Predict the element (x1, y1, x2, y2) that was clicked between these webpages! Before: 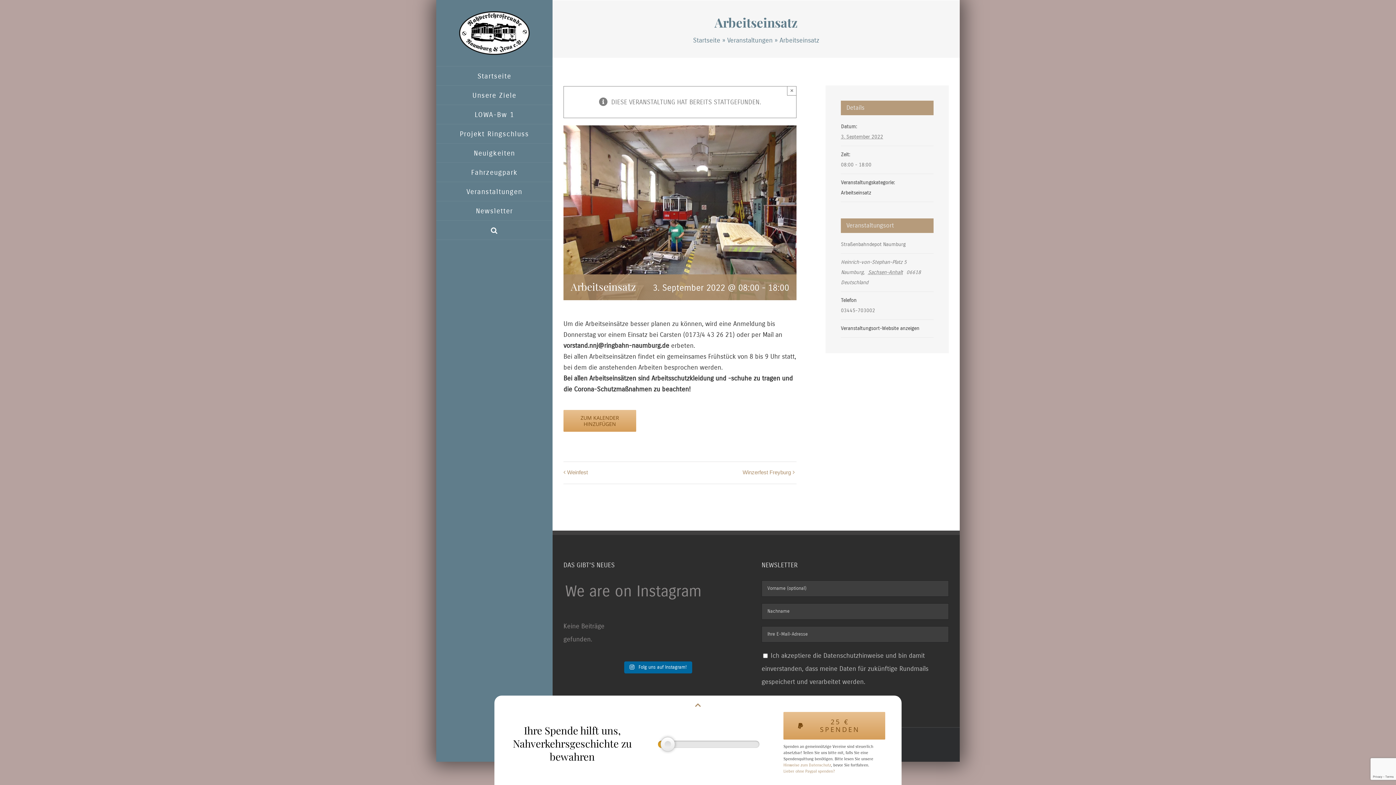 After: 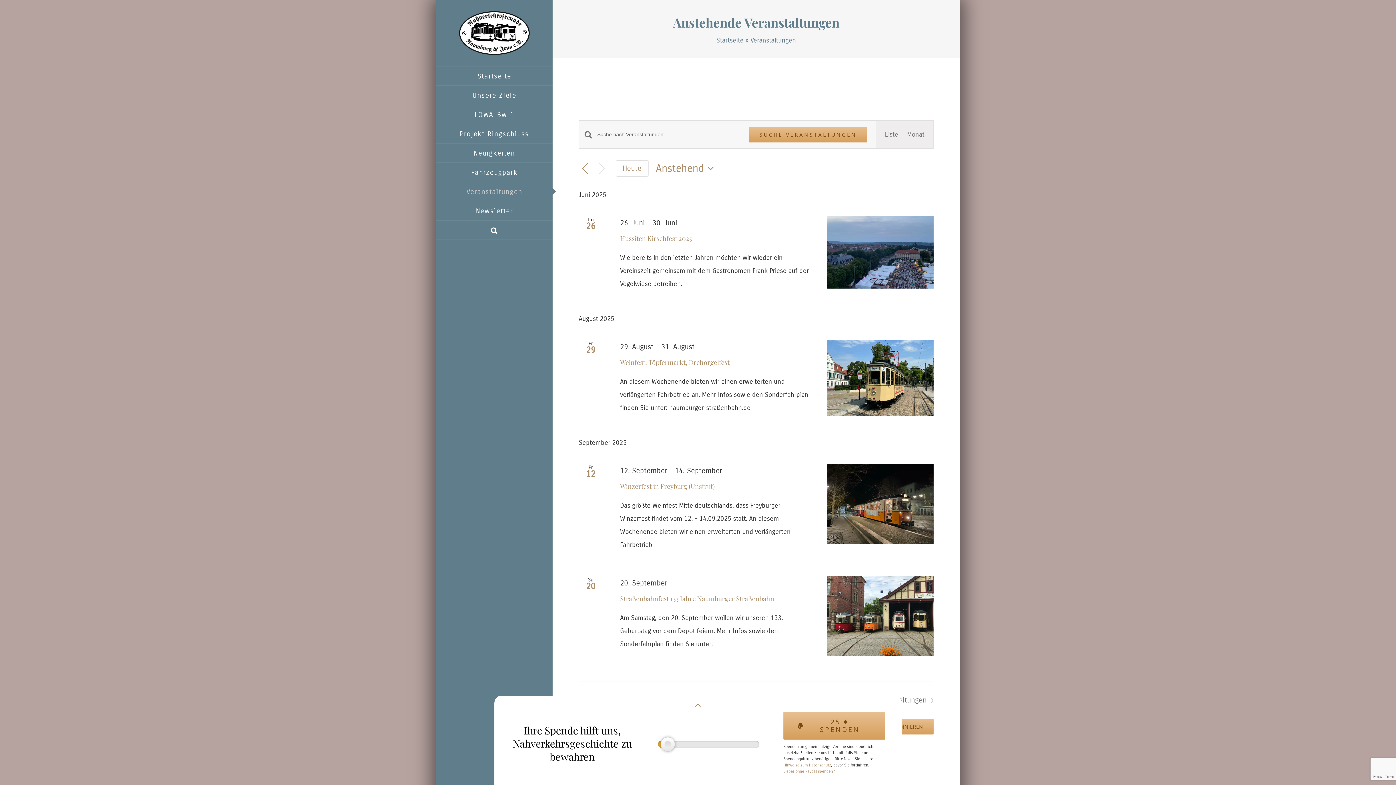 Action: bbox: (727, 36, 772, 44) label: Veranstaltungen